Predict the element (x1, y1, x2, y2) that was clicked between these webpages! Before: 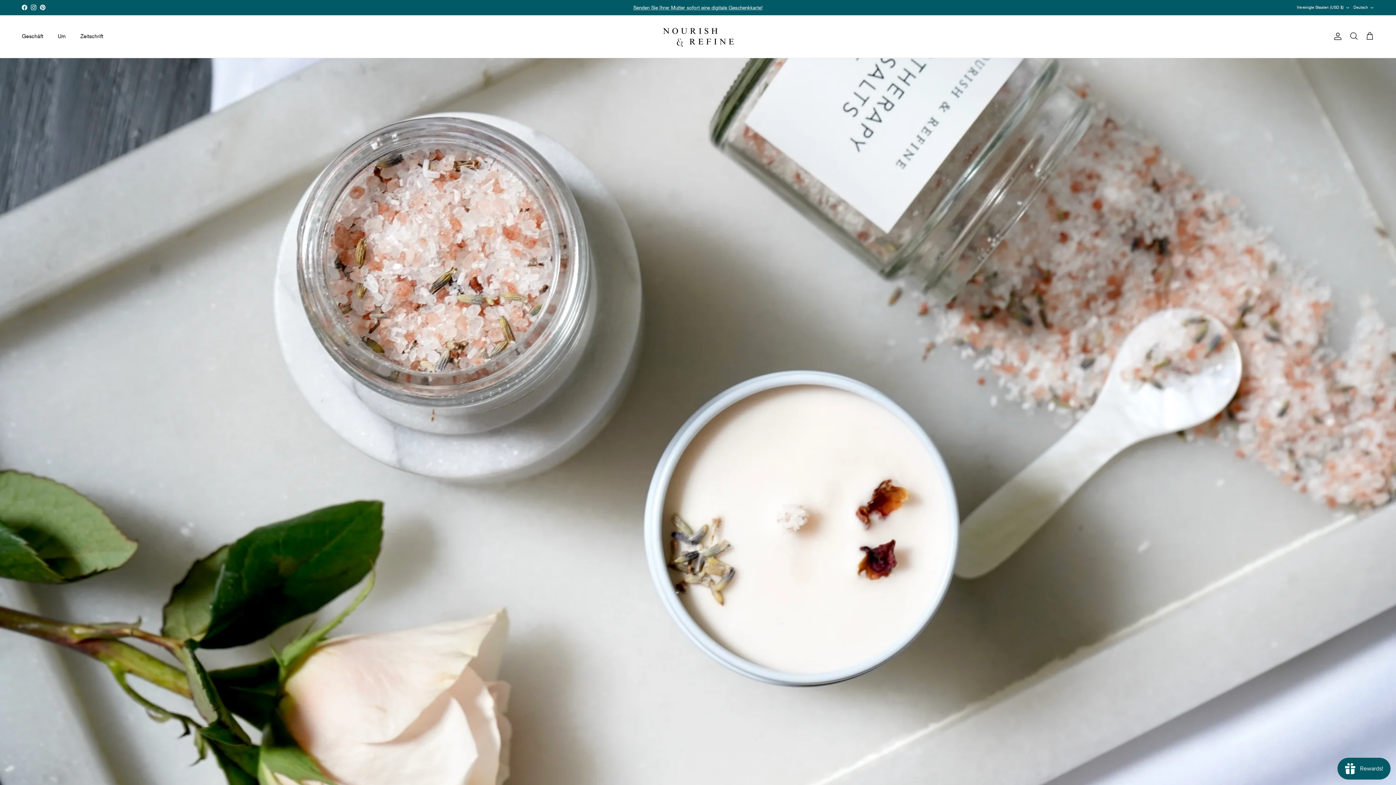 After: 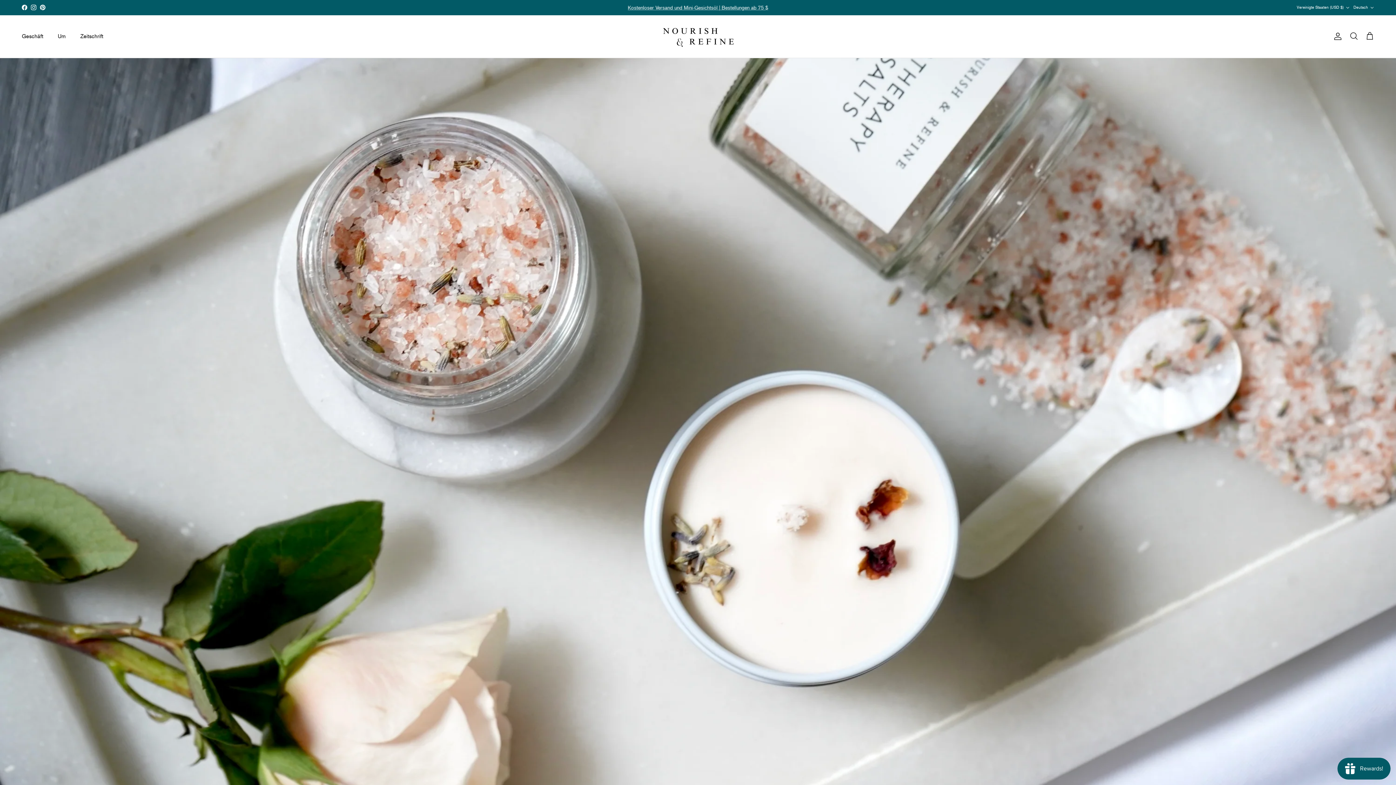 Action: label: Facebook bbox: (21, 4, 27, 10)